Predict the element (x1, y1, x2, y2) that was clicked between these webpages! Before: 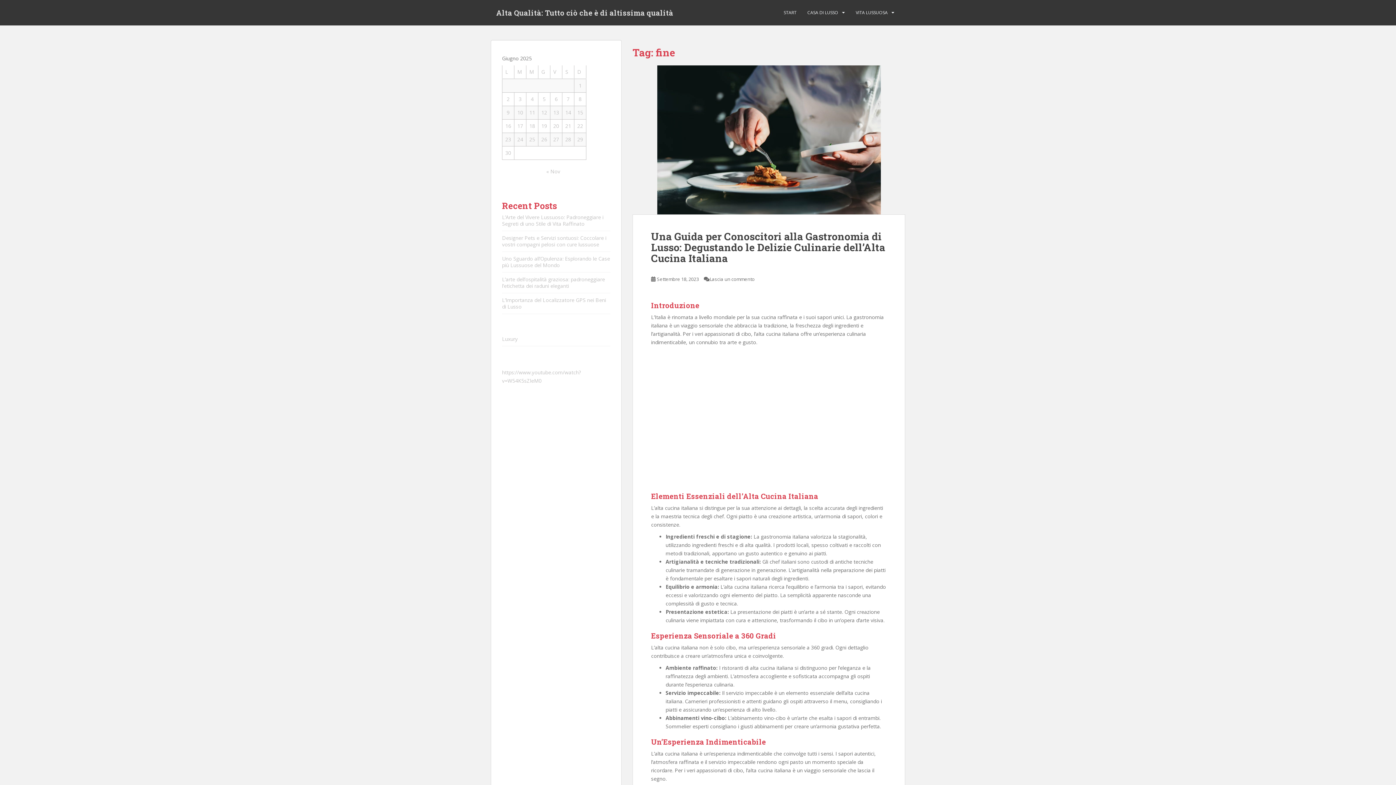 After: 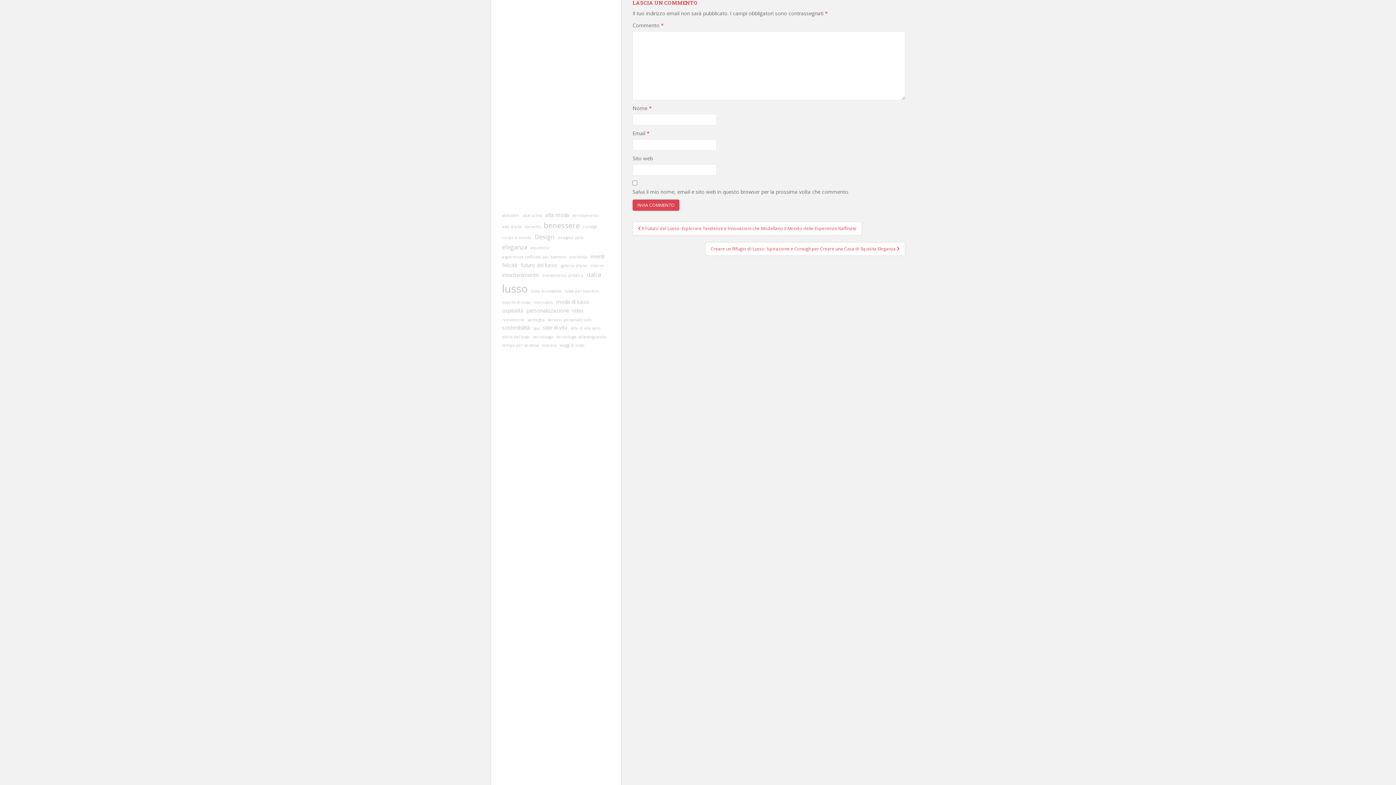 Action: bbox: (709, 276, 754, 282) label: Lascia un commento